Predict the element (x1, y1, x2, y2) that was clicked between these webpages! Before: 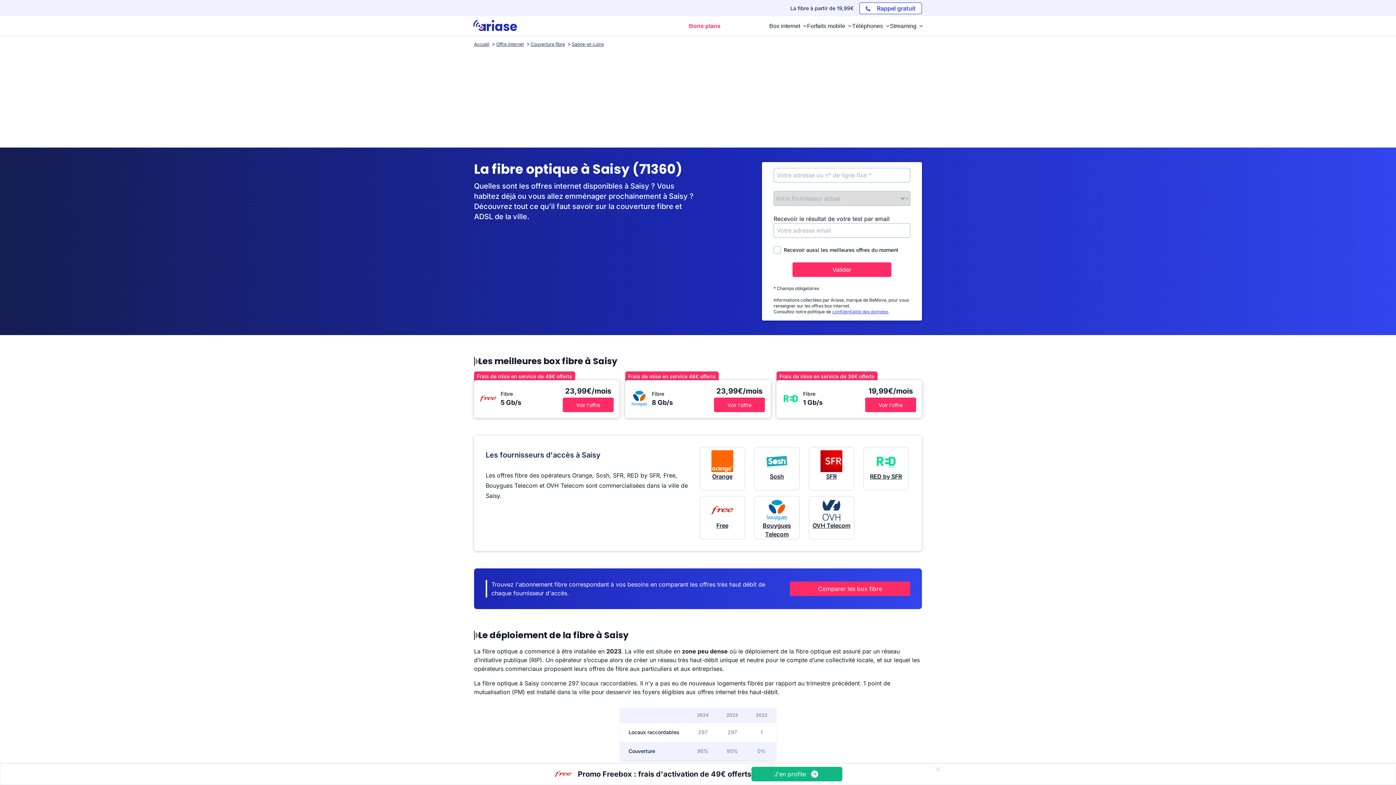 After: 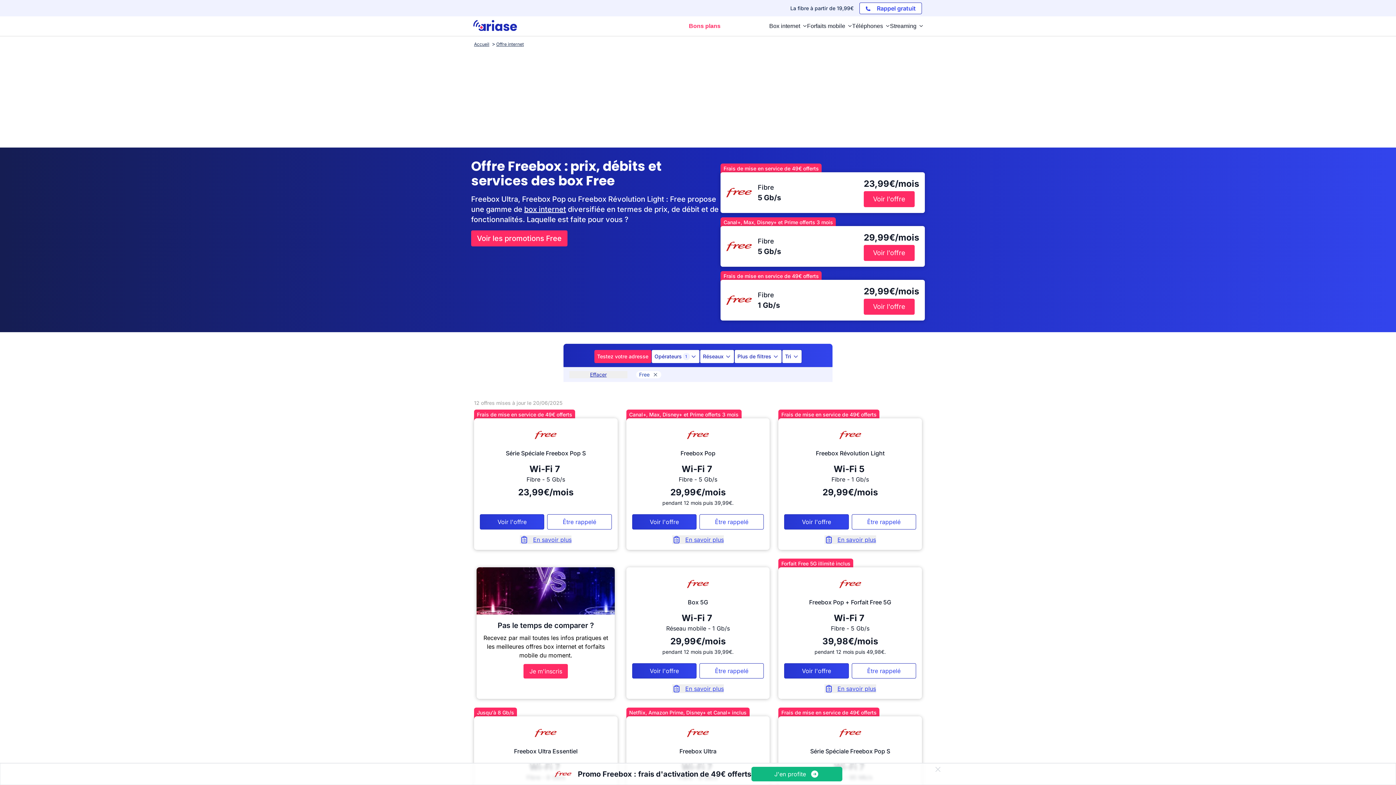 Action: label: Free bbox: (699, 496, 745, 539)